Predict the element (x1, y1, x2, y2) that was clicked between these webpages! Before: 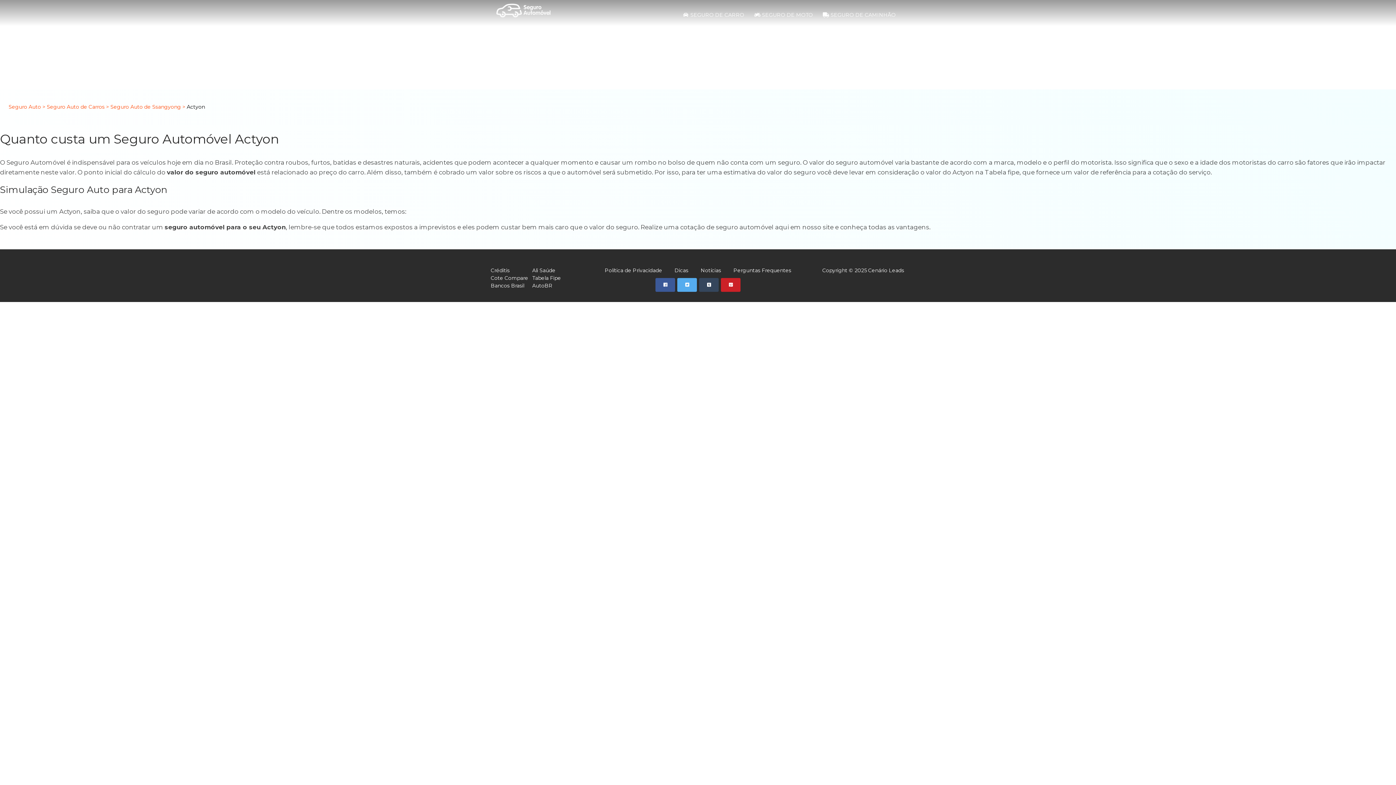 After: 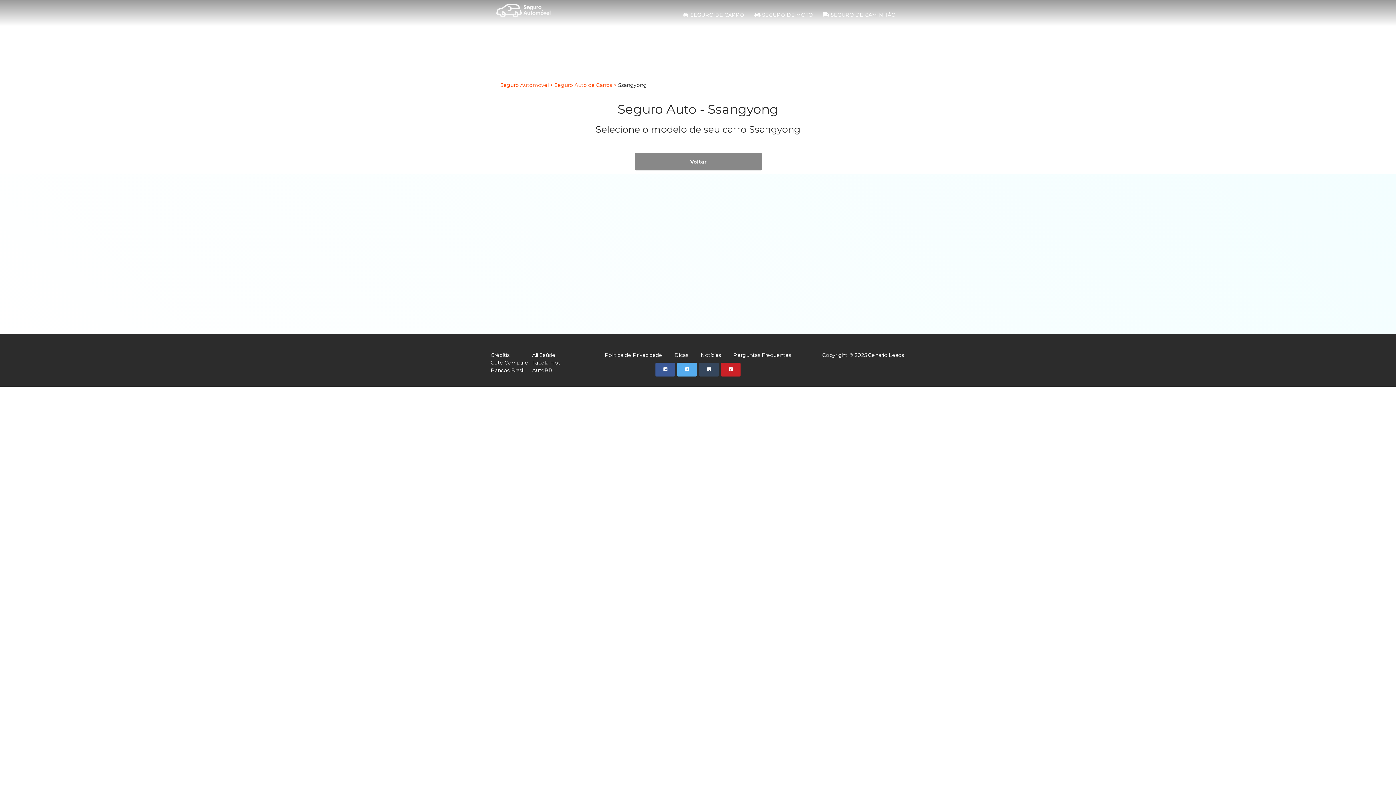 Action: bbox: (110, 103, 180, 111) label: Seguro Auto de Ssangyong